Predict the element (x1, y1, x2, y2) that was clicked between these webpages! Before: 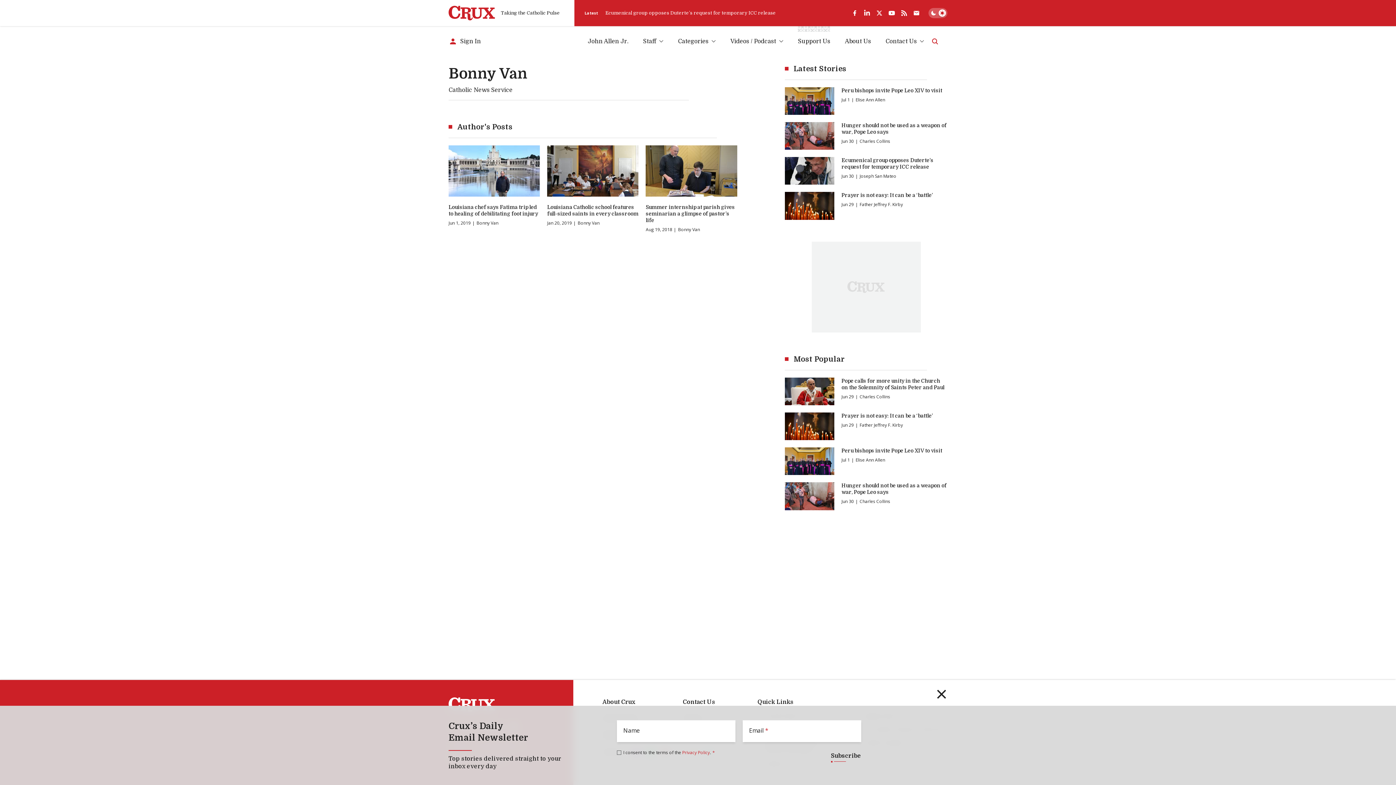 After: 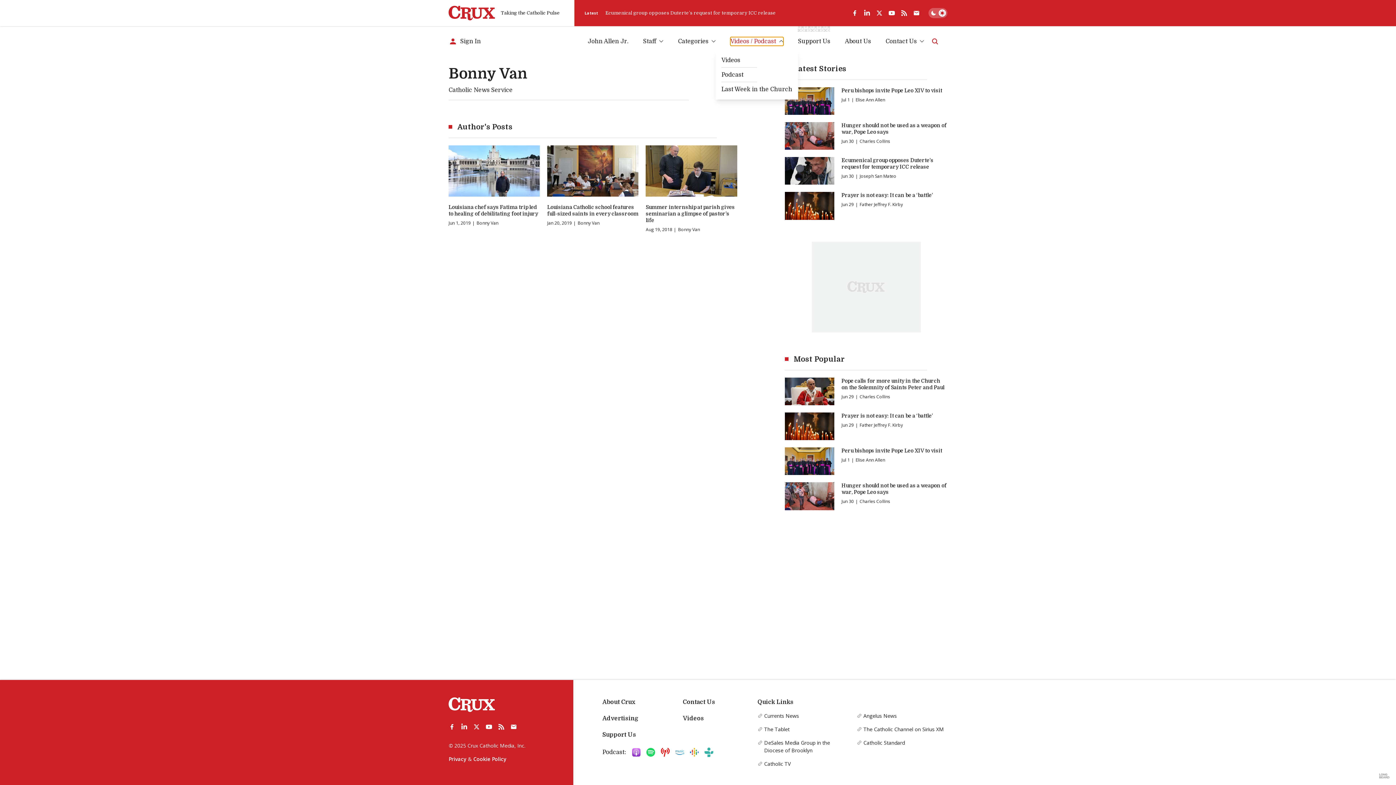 Action: label: Videos / Podcast bbox: (730, 36, 783, 45)